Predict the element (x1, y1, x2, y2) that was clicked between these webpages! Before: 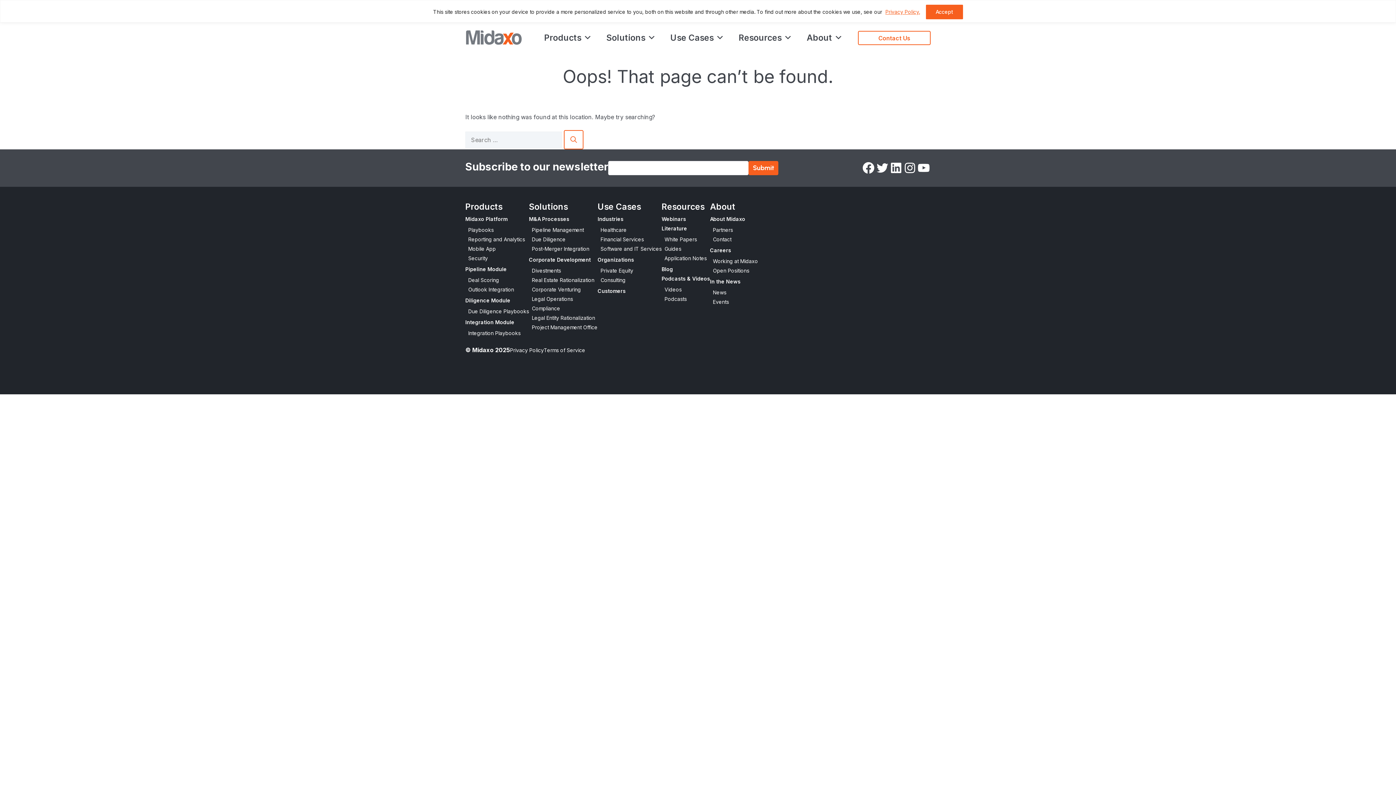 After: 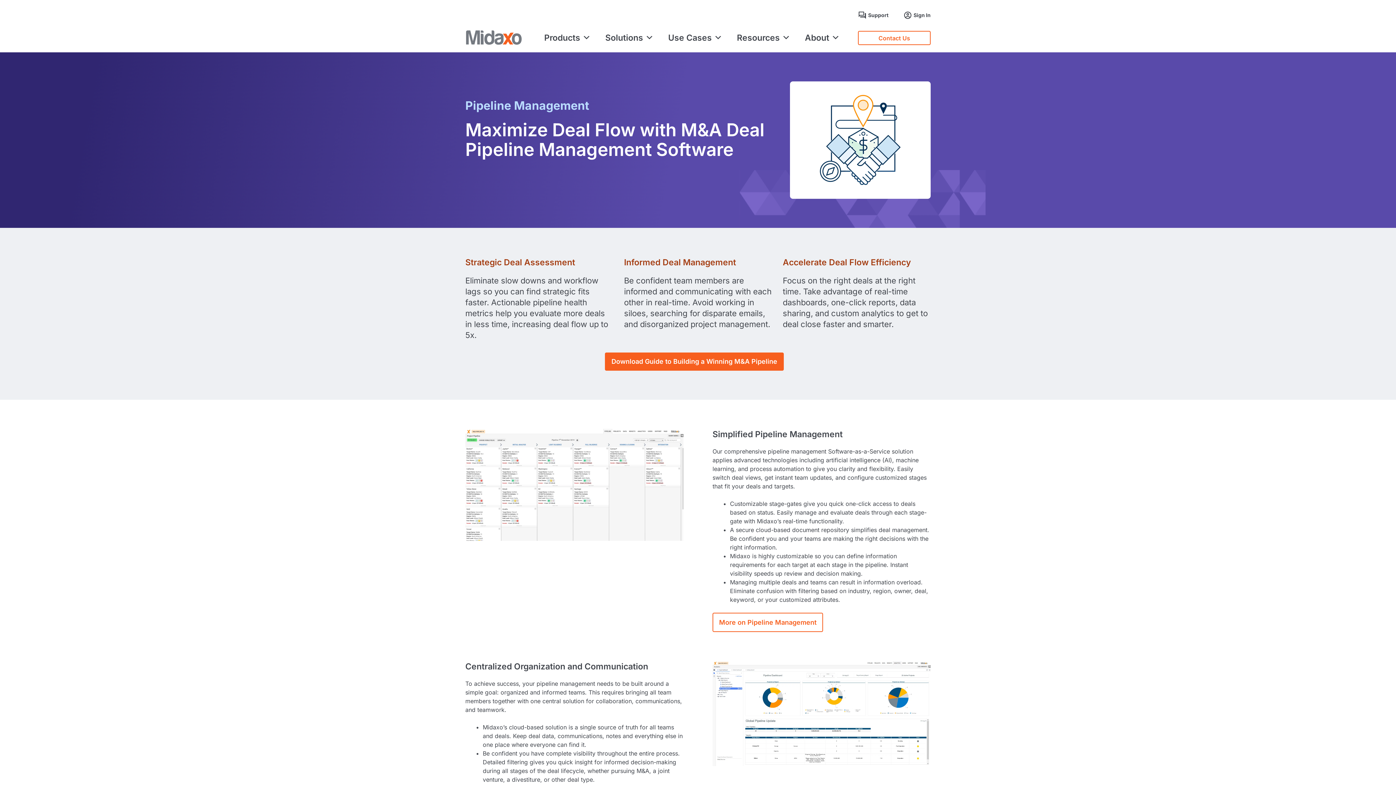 Action: bbox: (532, 226, 584, 233) label: Pipeline Management